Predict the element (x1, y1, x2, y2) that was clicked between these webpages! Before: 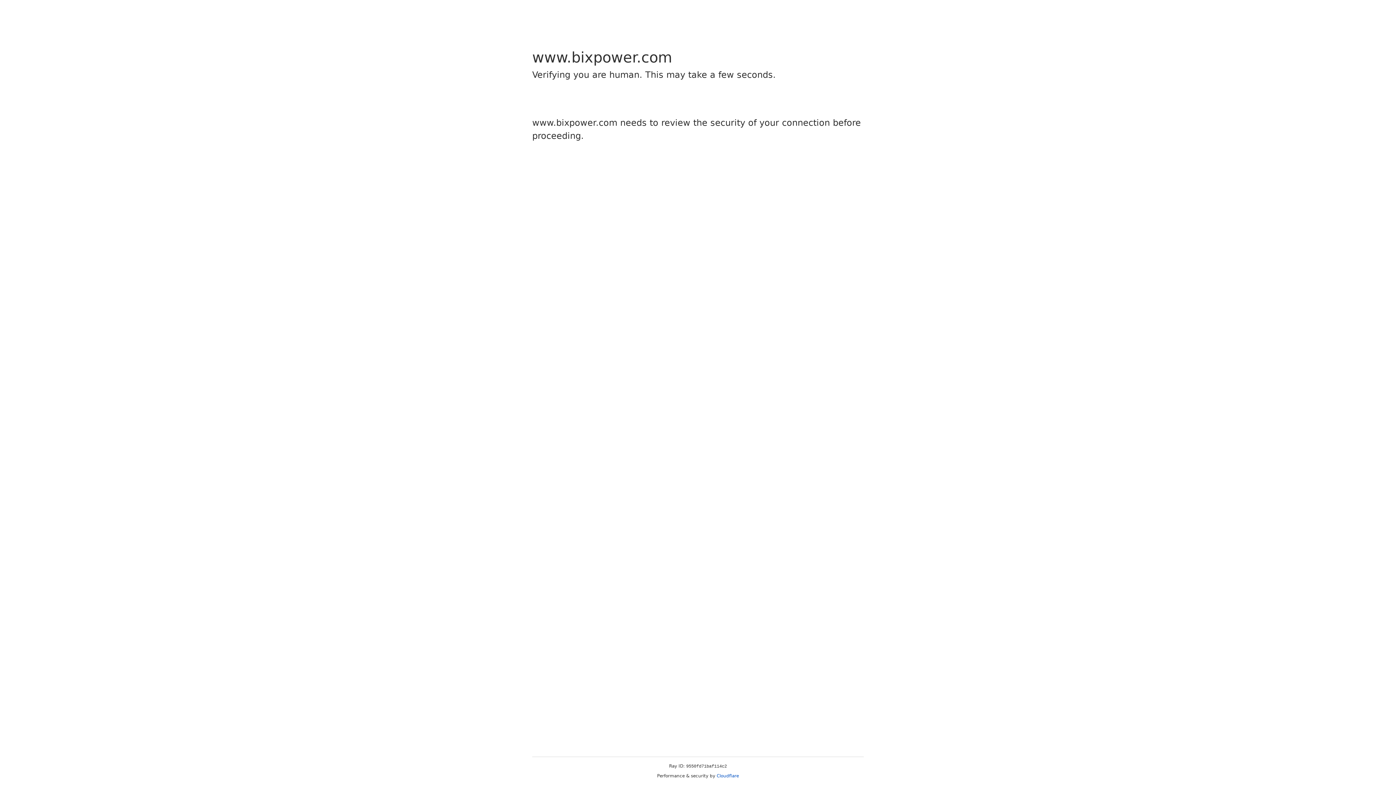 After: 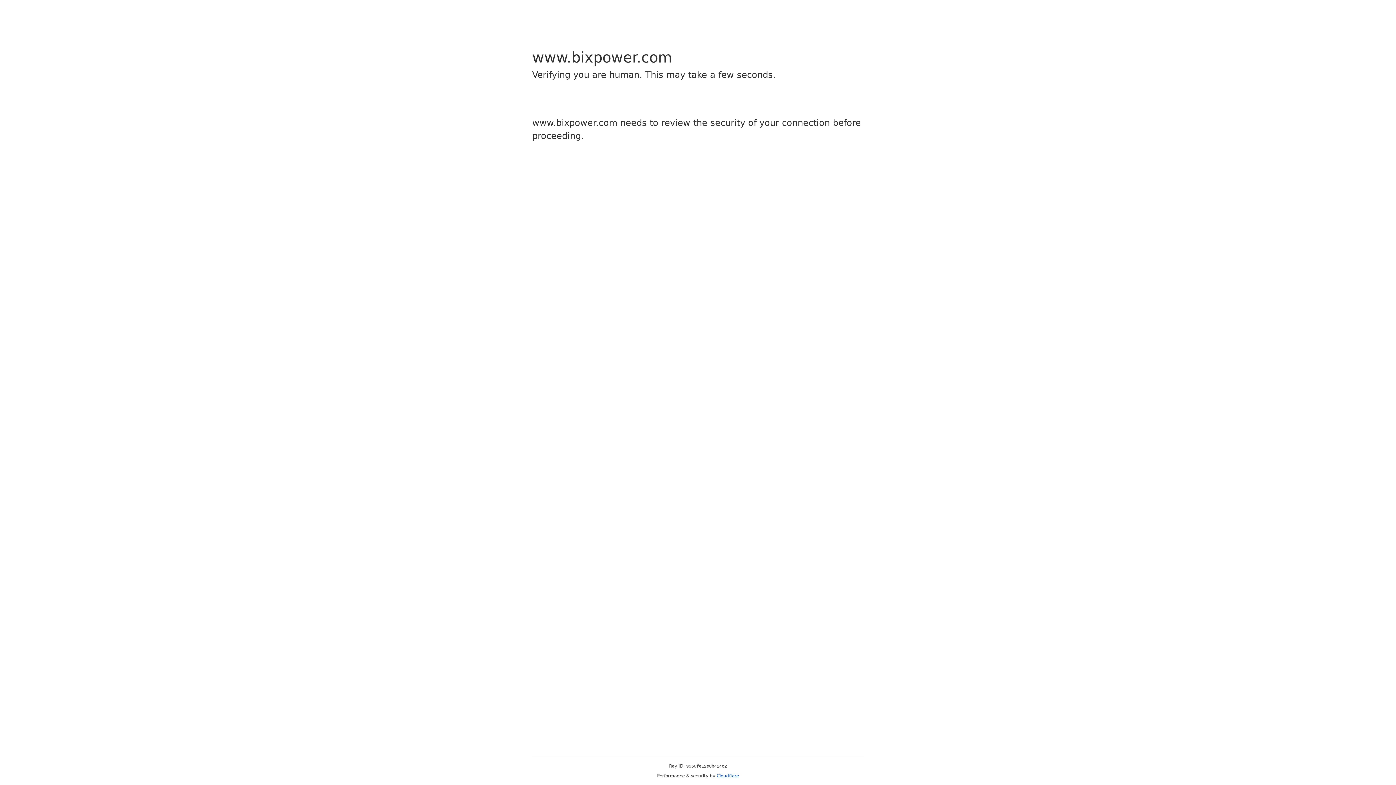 Action: label: Cloudflare bbox: (716, 773, 739, 778)